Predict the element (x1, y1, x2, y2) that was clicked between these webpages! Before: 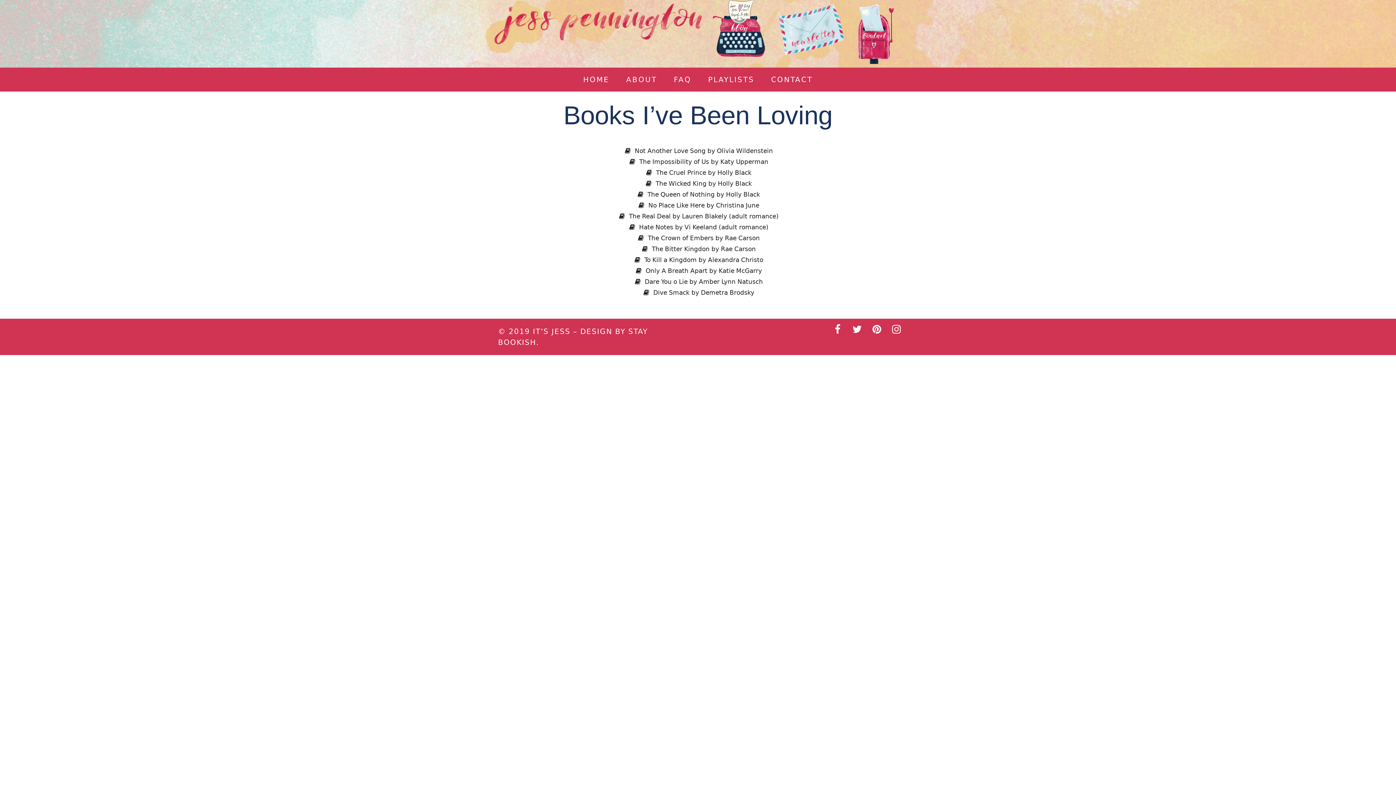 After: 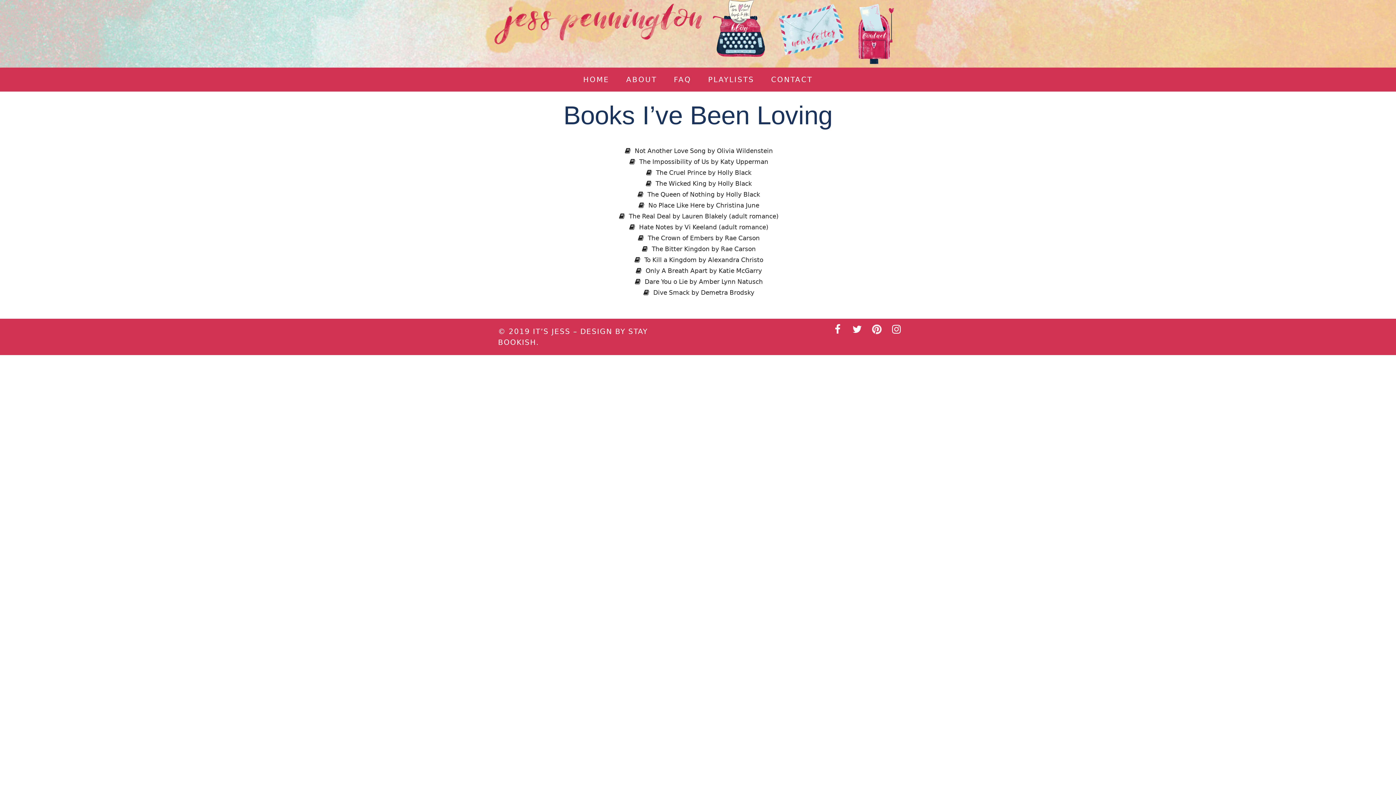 Action: bbox: (872, 324, 882, 334) label: Pinterest